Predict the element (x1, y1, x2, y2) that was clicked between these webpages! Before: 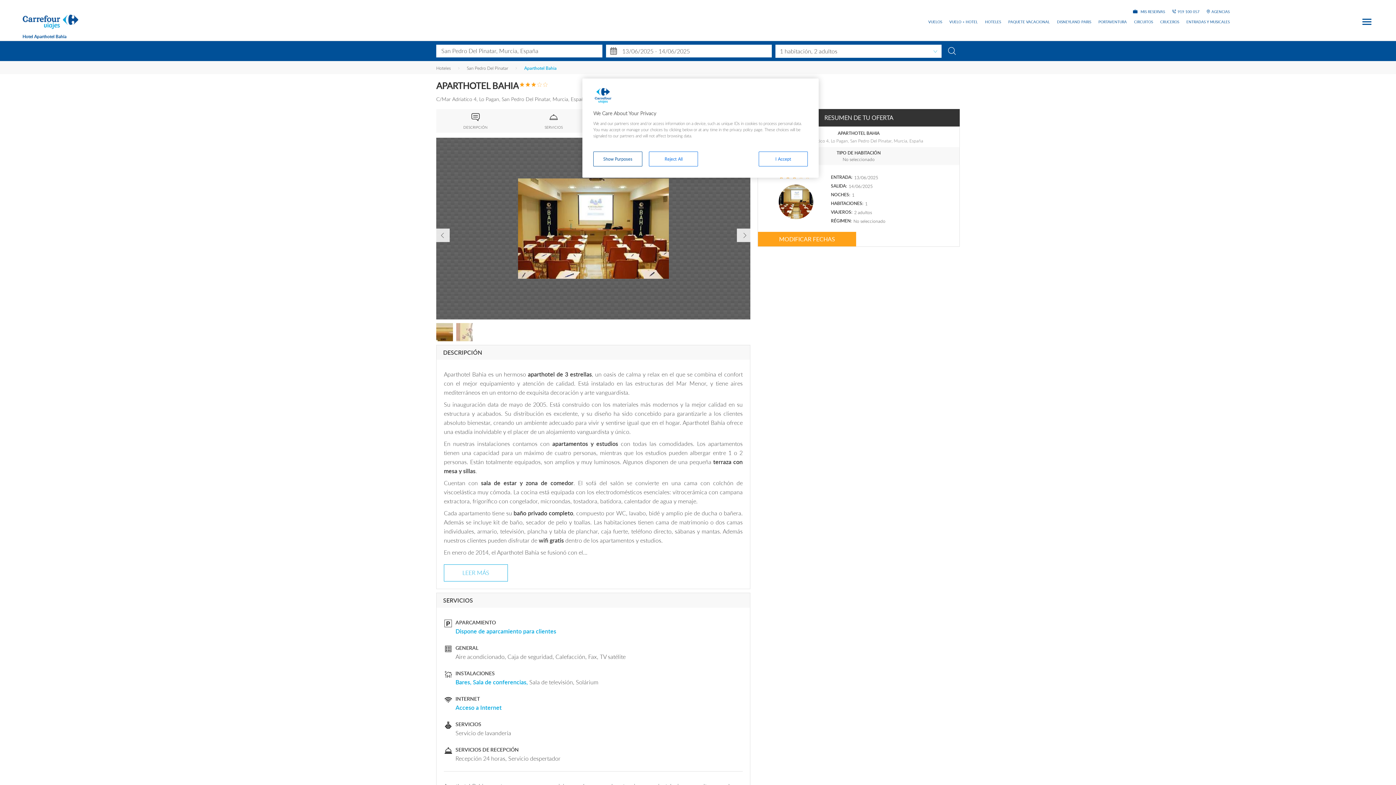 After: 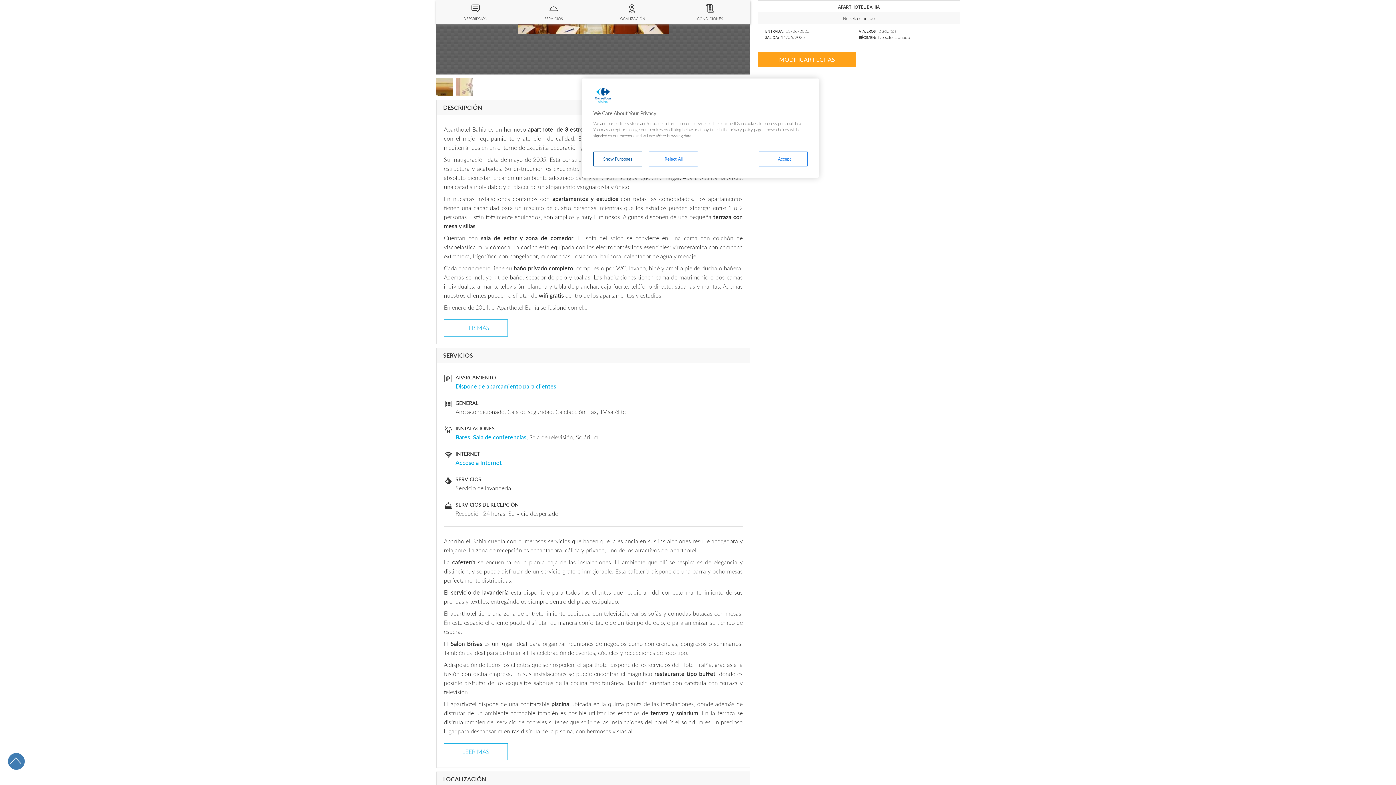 Action: bbox: (436, 109, 514, 132) label: DESCRIPCIÓN